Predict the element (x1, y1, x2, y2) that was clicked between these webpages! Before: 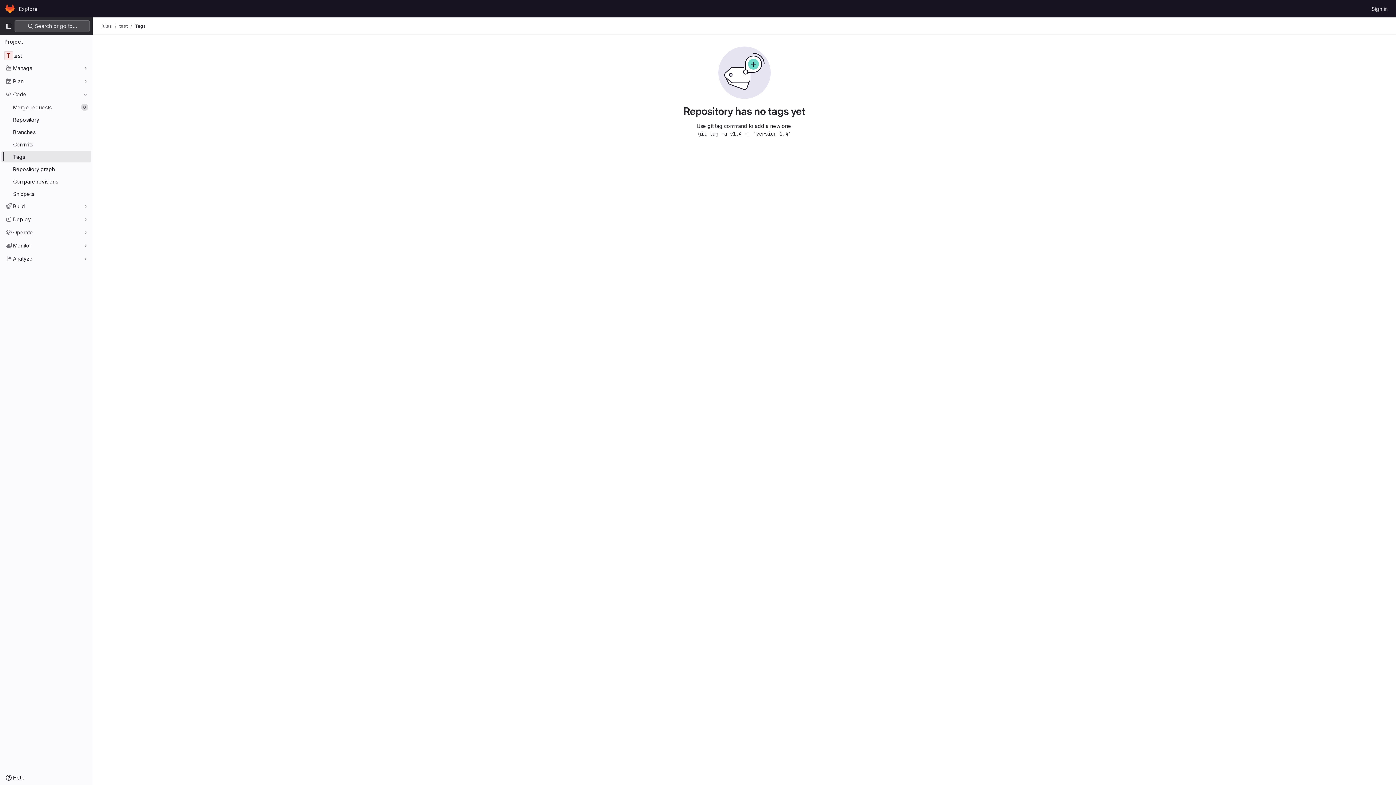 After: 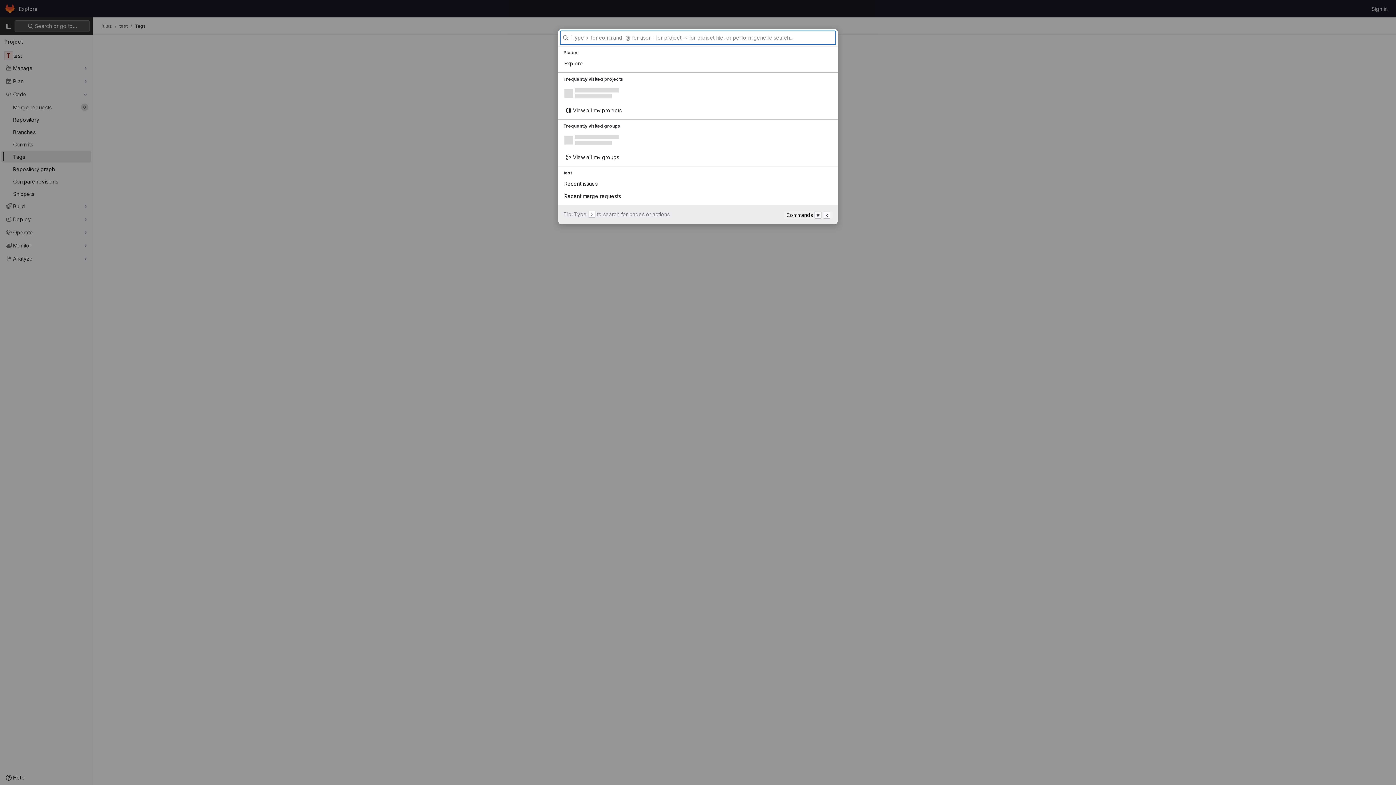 Action: label:  Search or go to… bbox: (14, 20, 89, 32)